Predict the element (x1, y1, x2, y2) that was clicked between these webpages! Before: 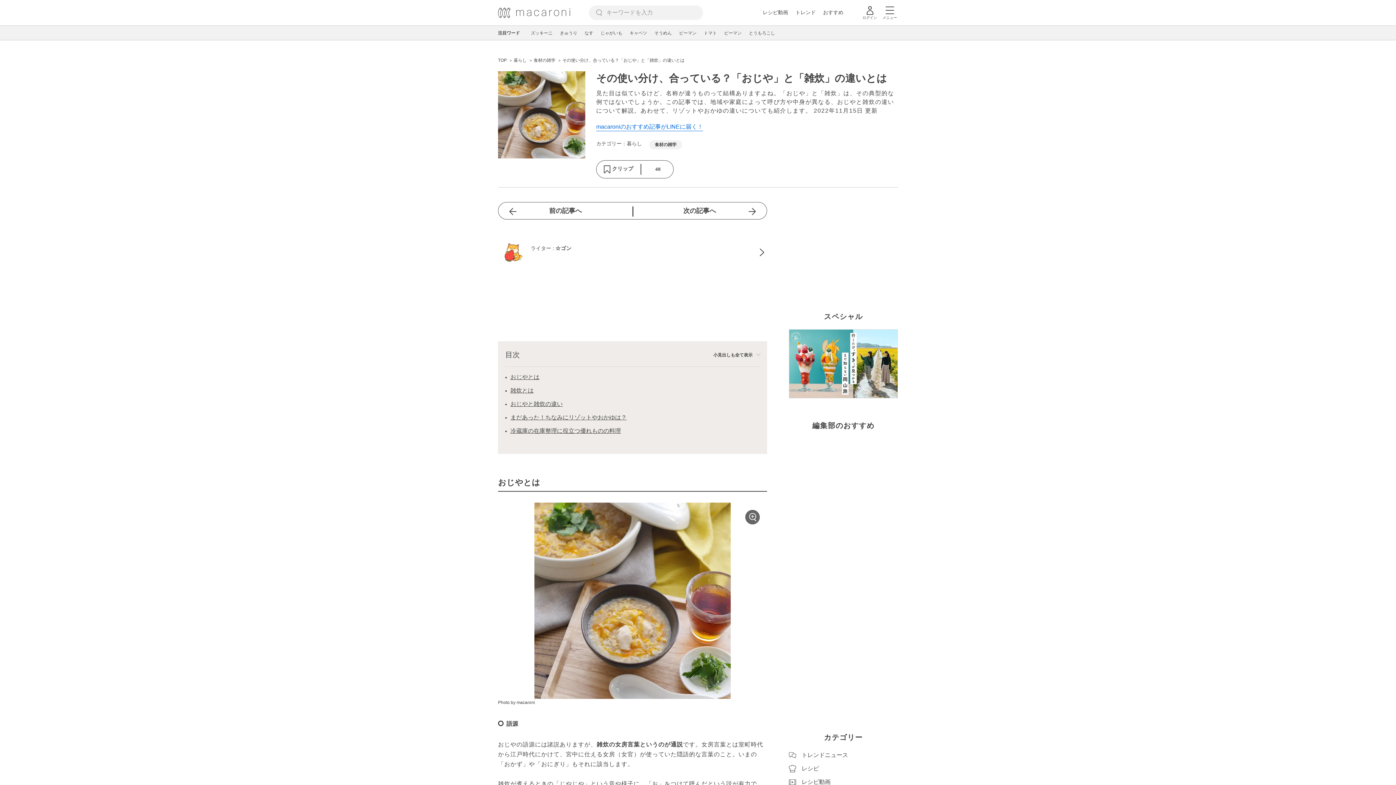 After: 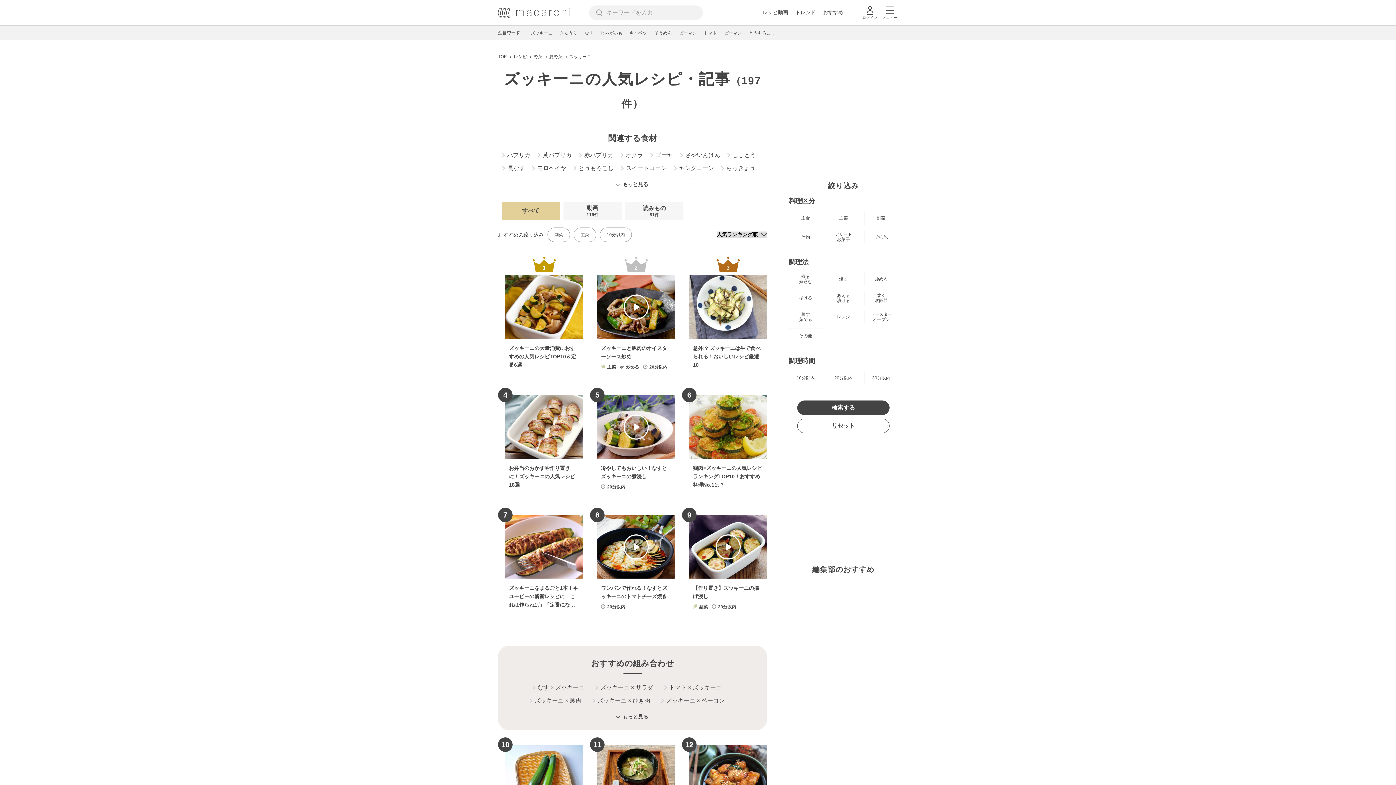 Action: label: ズッキーニ bbox: (530, 30, 552, 35)